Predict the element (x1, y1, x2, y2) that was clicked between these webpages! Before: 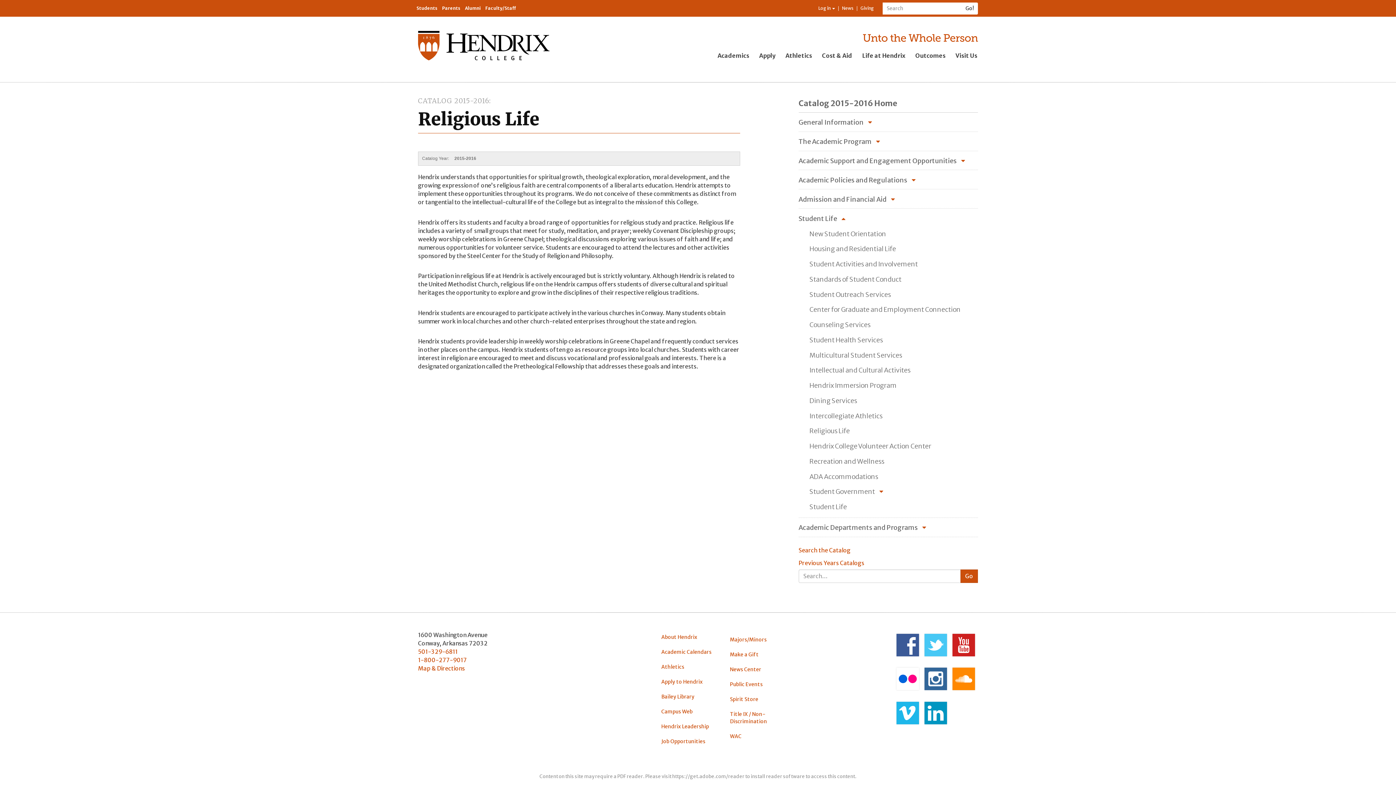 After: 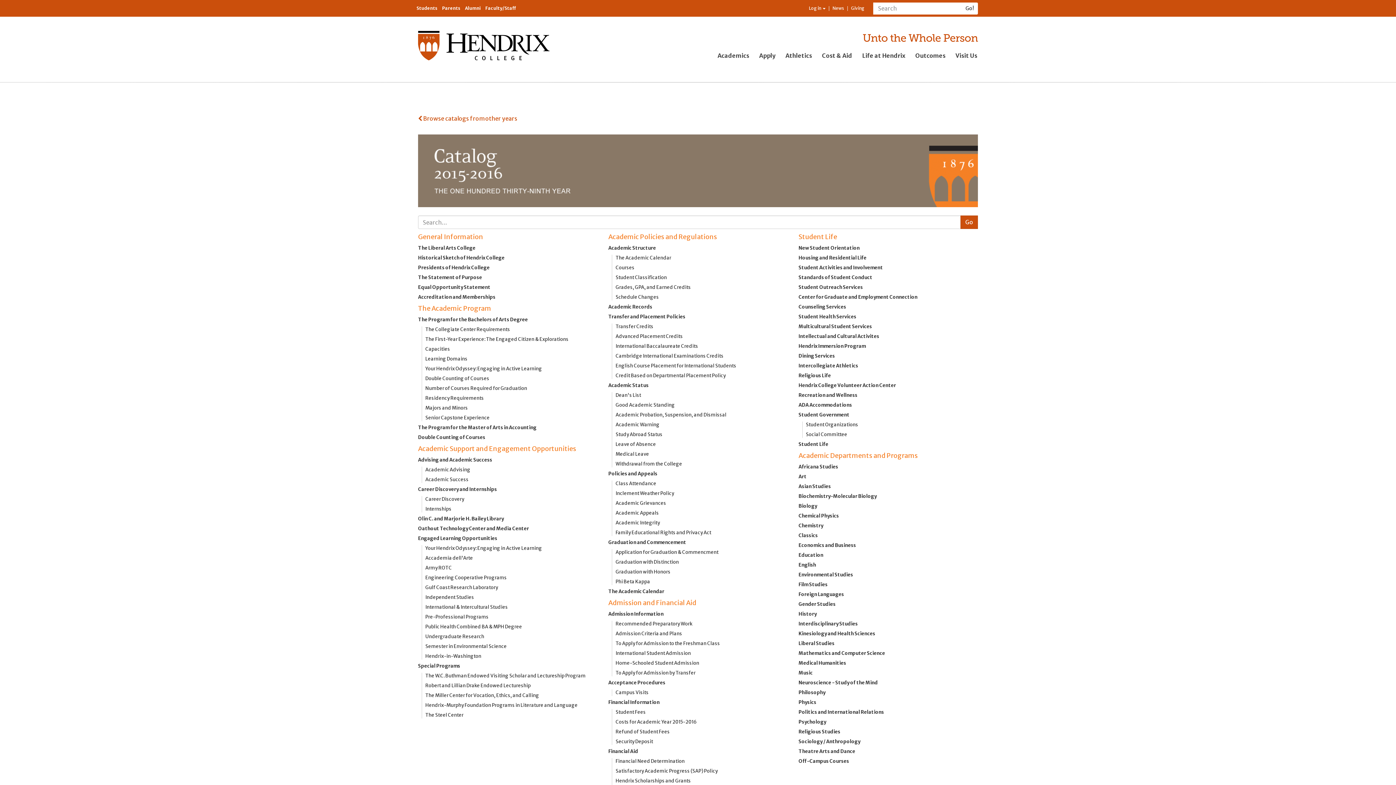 Action: label: CATALOG 2015-2016 bbox: (418, 96, 489, 105)